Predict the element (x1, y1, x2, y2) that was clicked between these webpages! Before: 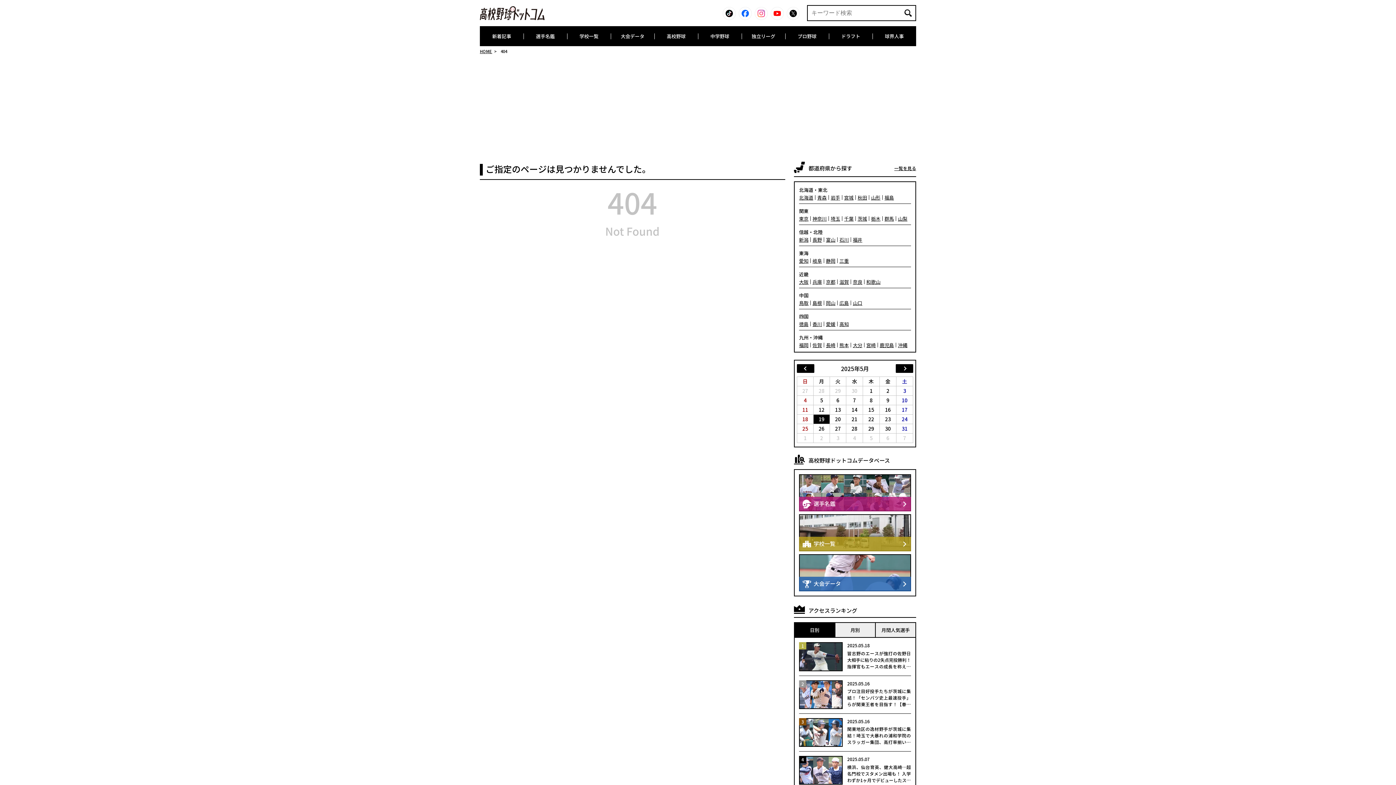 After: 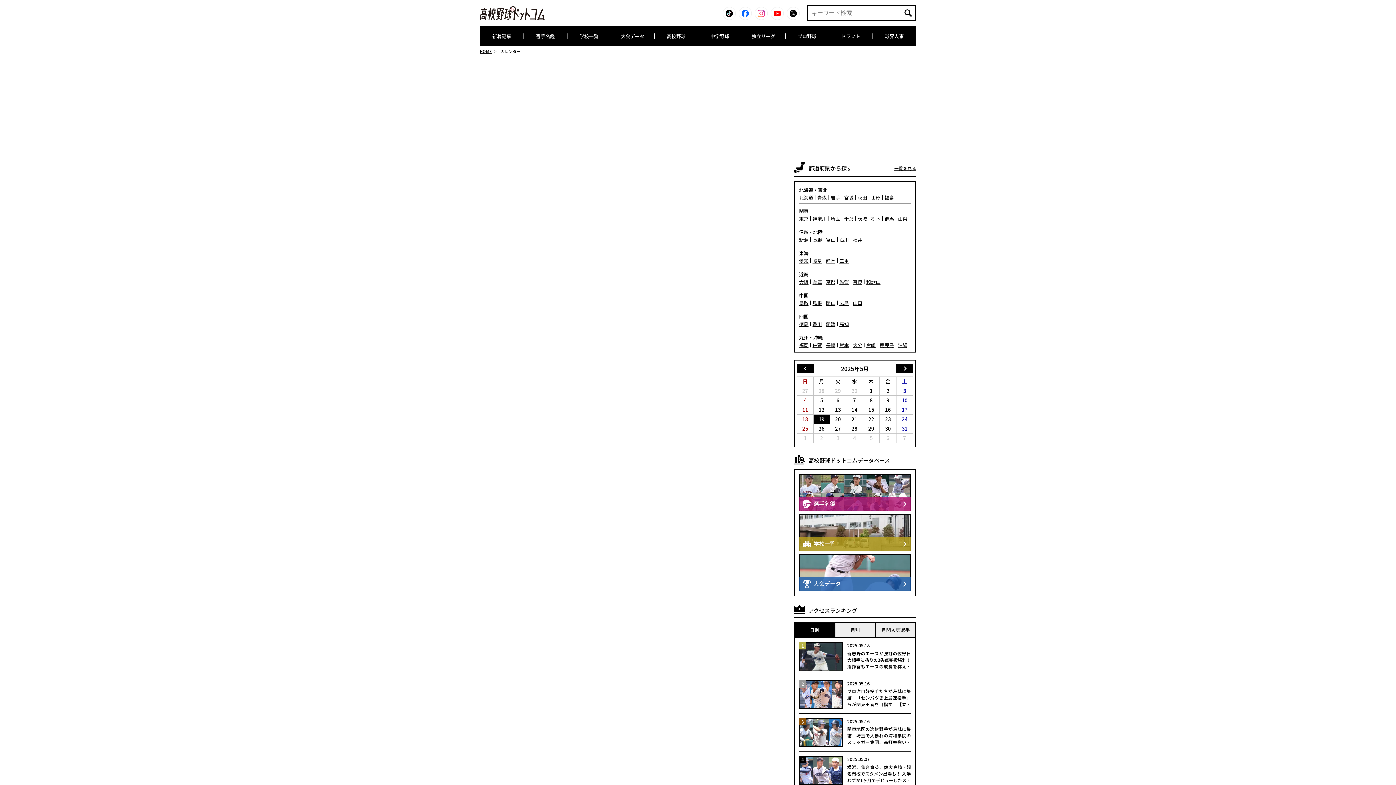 Action: label: 3 bbox: (830, 433, 846, 442)